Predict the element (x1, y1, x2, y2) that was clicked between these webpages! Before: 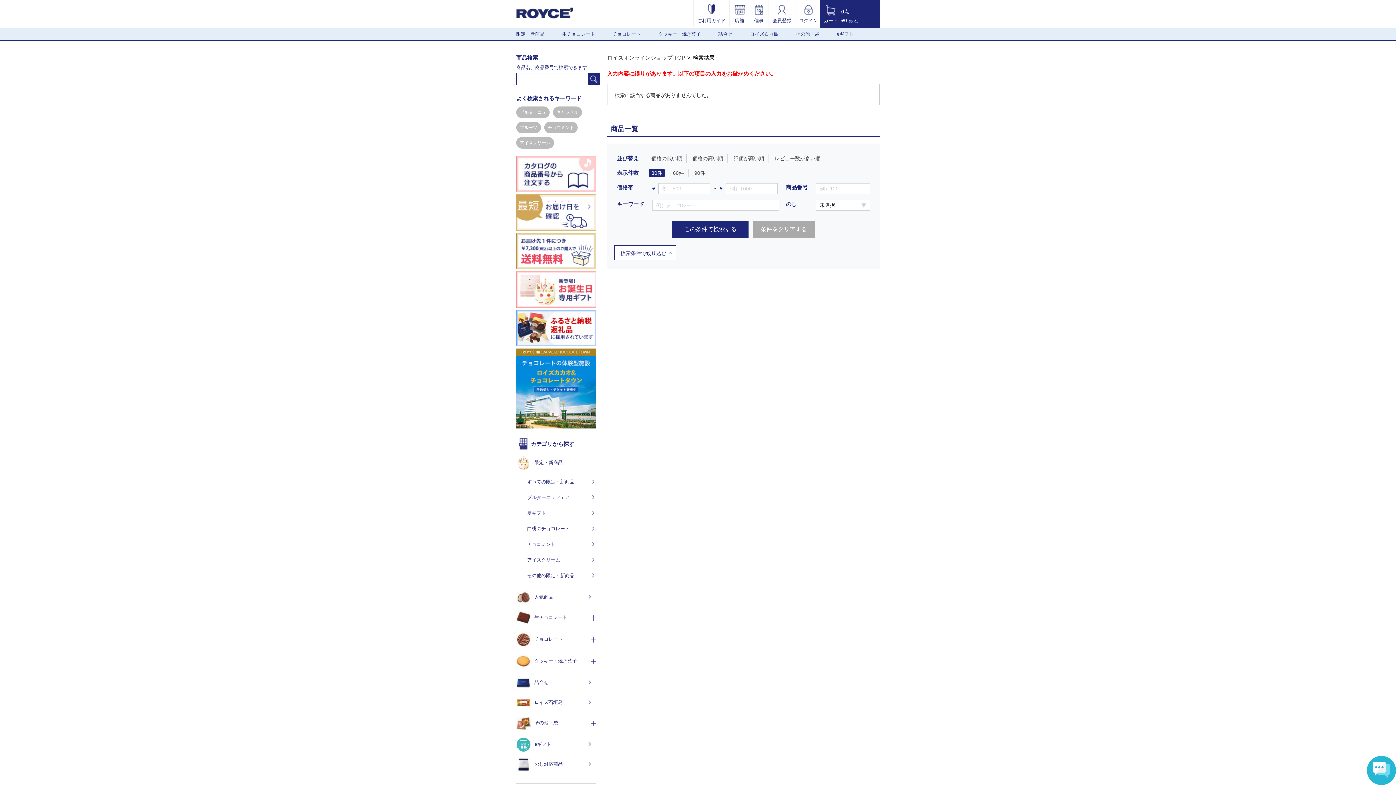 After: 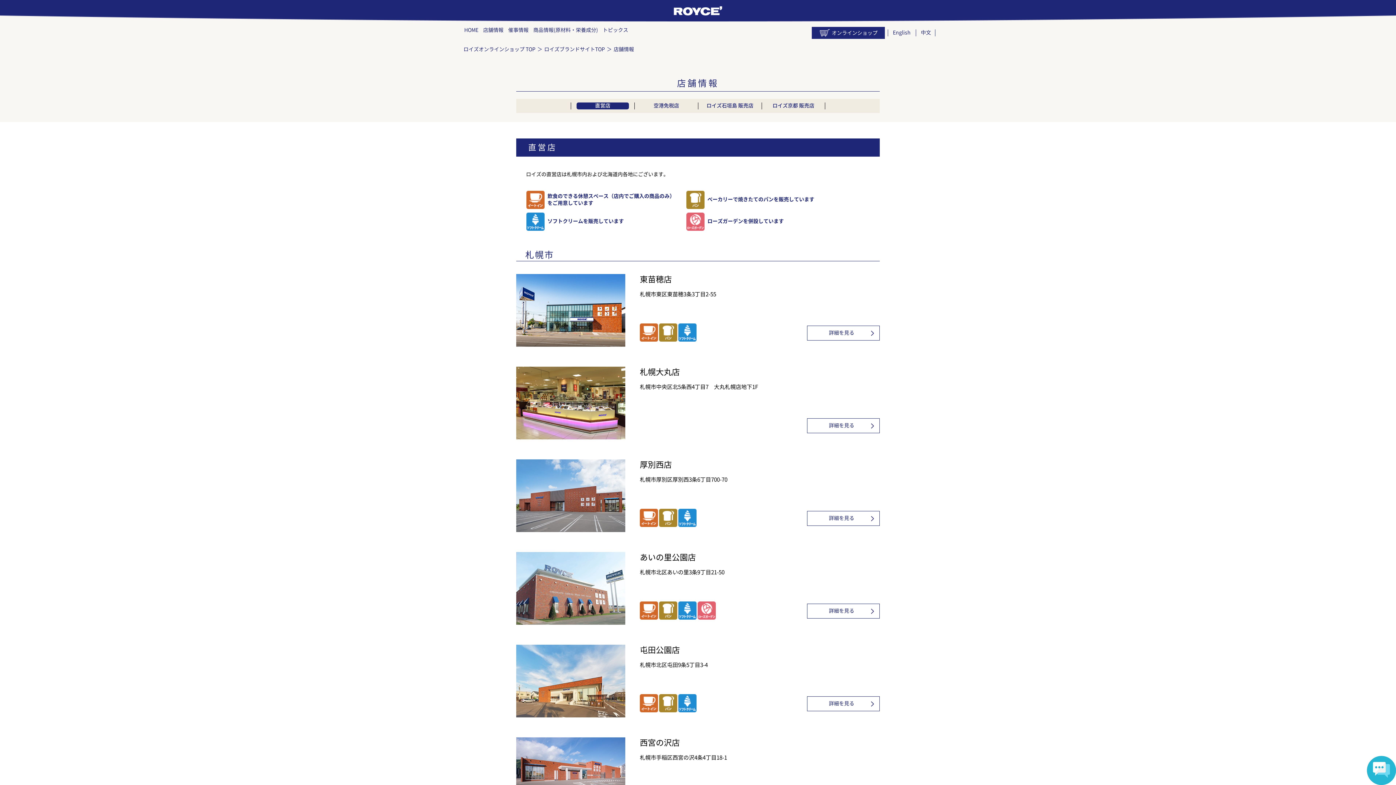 Action: bbox: (733, 3, 745, 22) label: 
店舗